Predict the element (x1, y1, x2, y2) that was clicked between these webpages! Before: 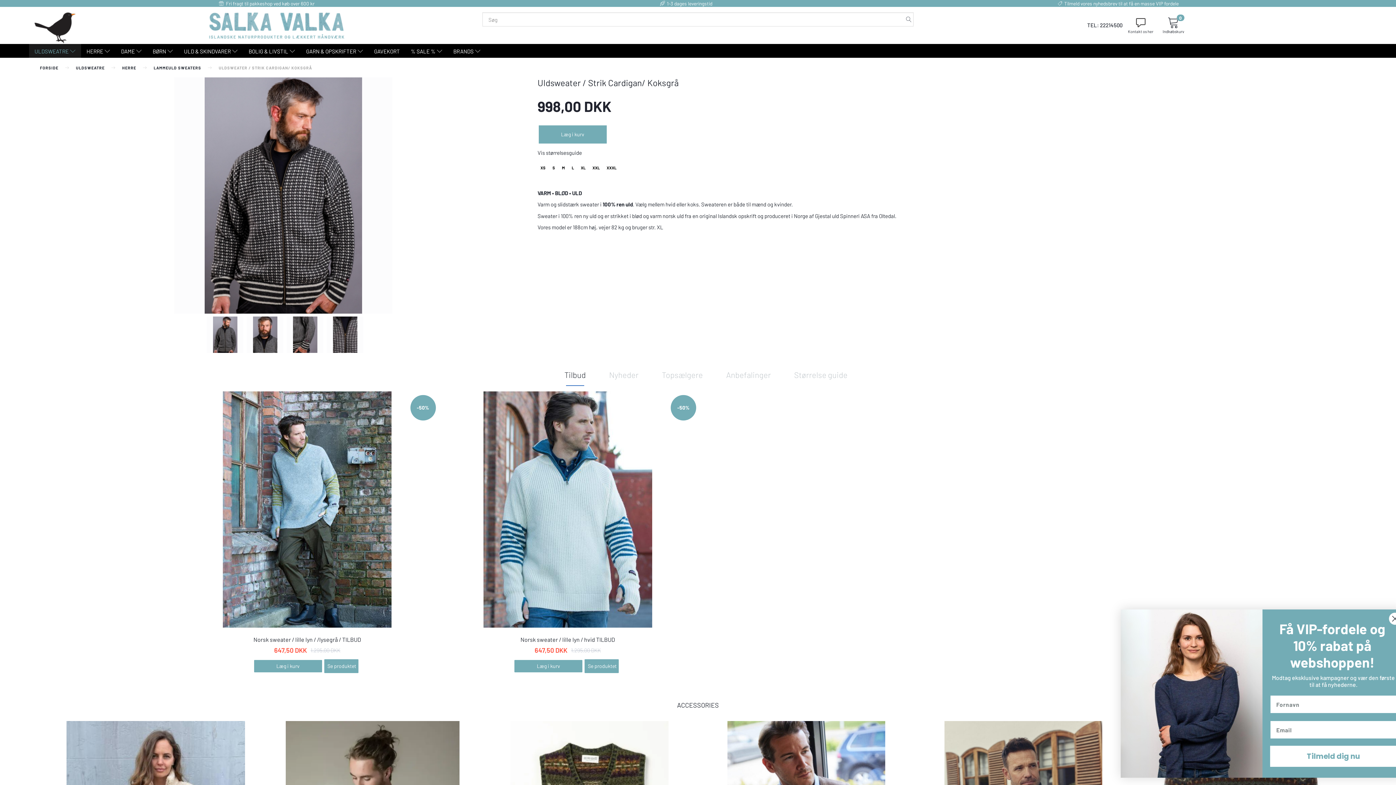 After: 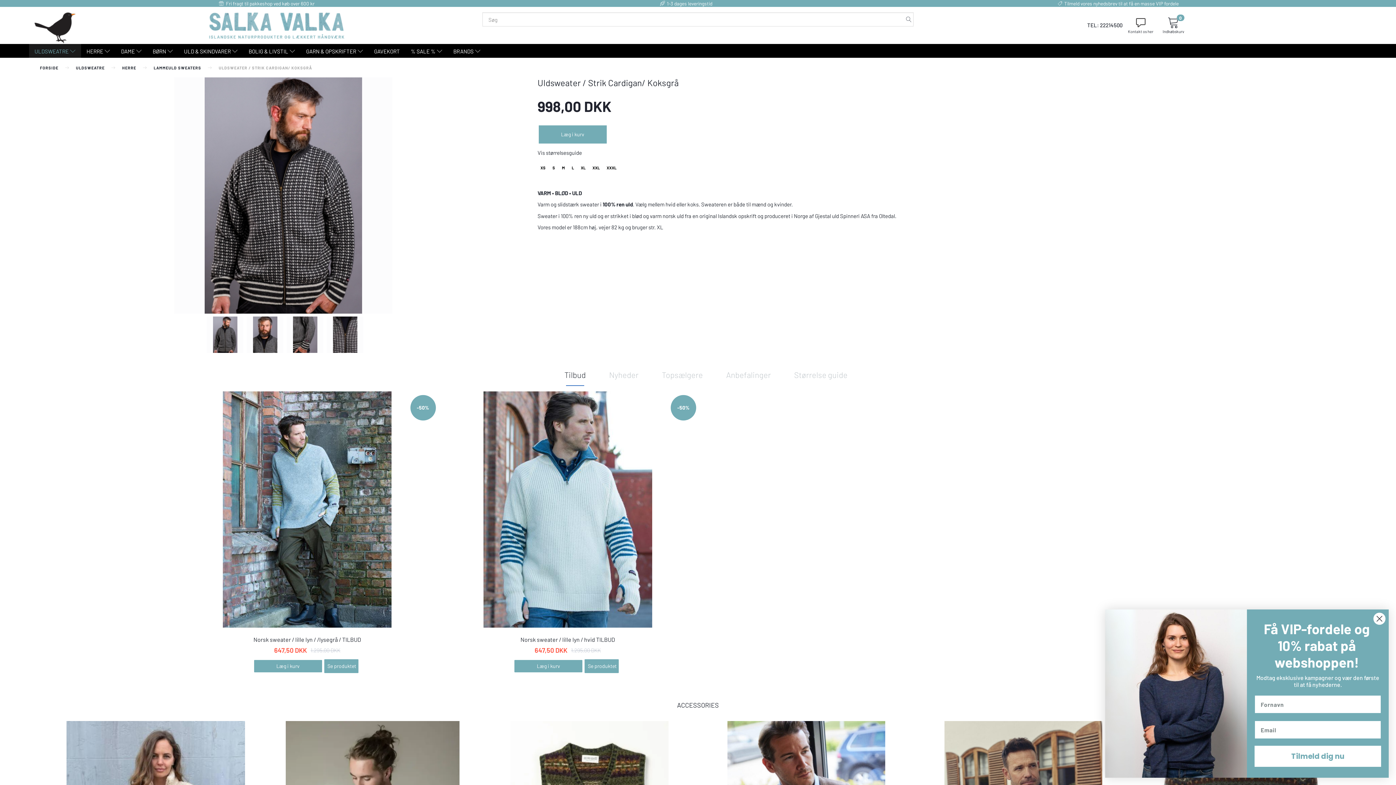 Action: bbox: (205, 316, 245, 353)